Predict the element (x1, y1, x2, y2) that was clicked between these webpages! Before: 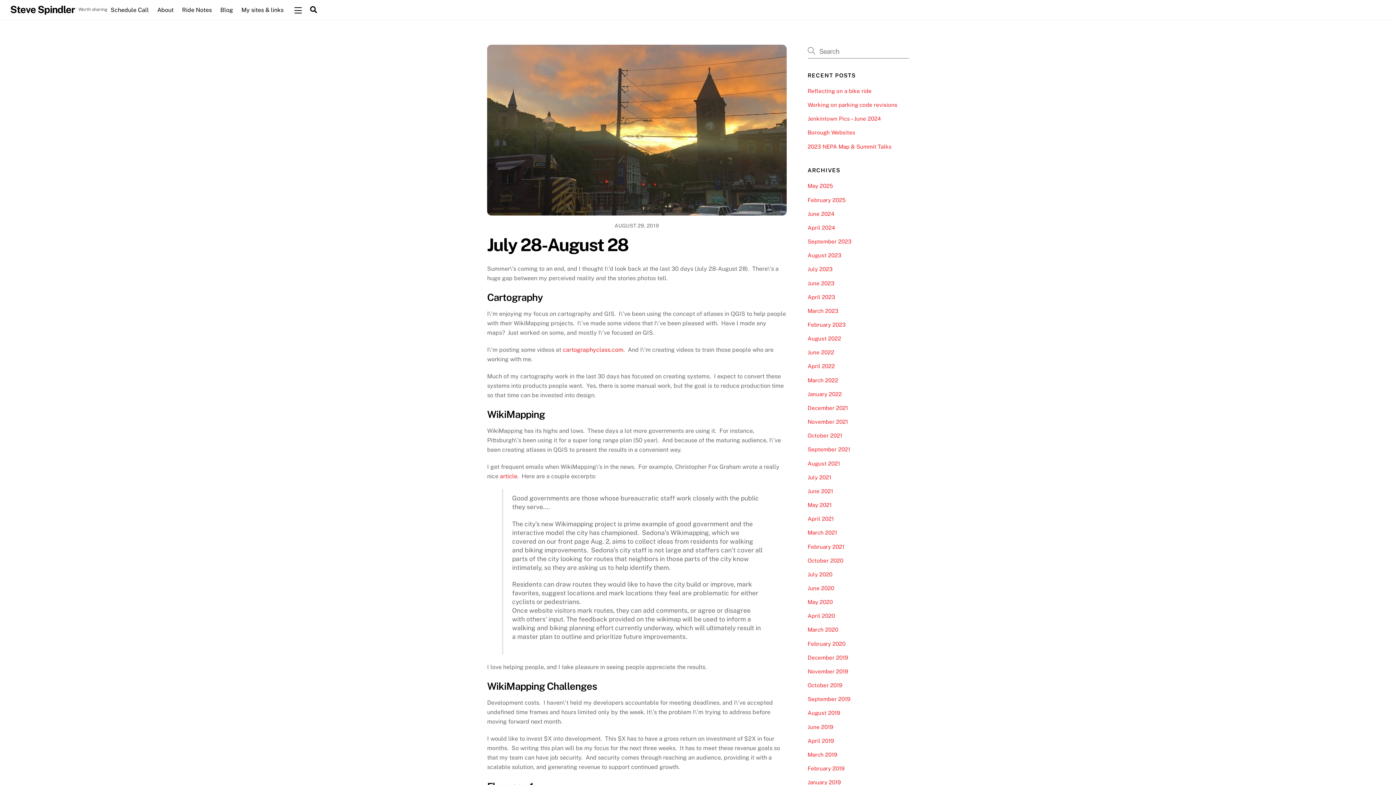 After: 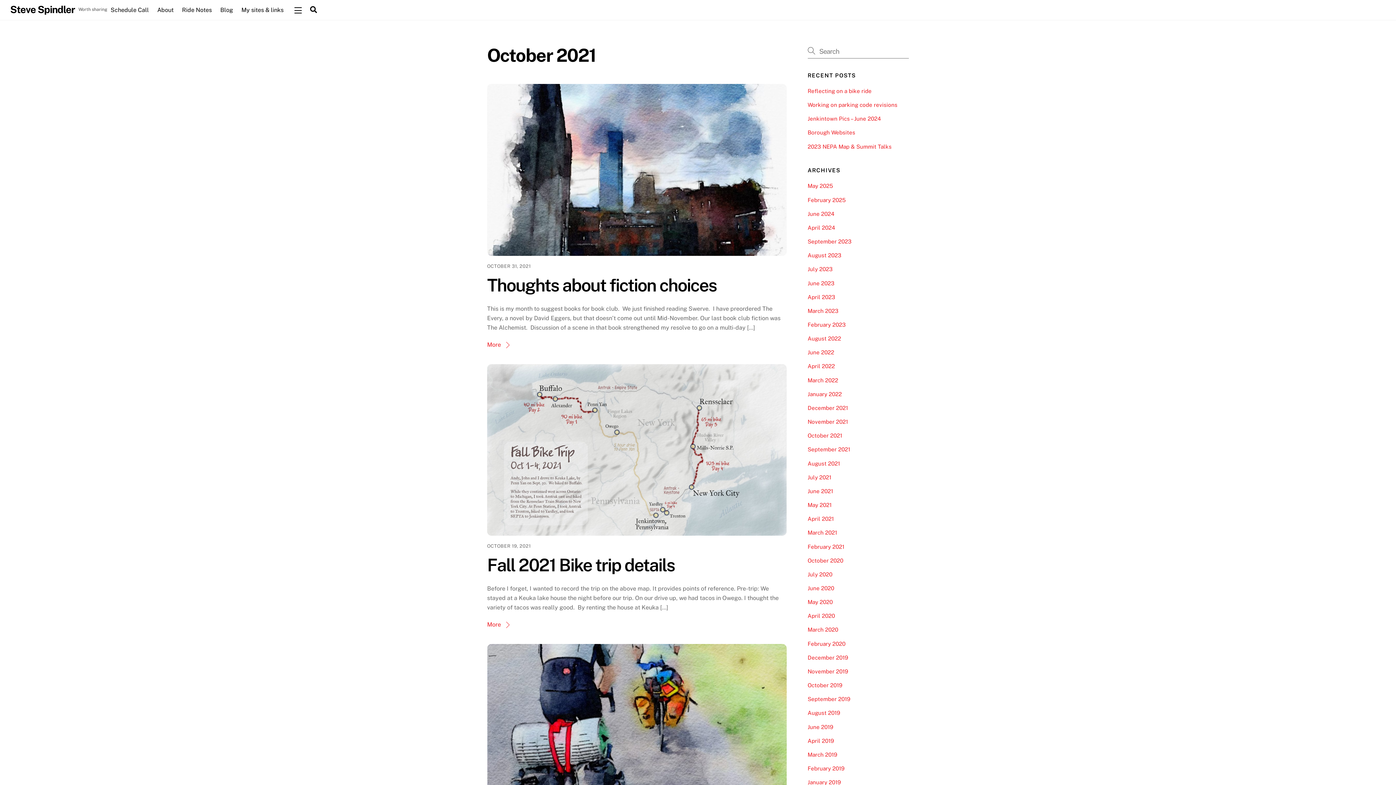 Action: label: October 2021 bbox: (807, 432, 842, 439)